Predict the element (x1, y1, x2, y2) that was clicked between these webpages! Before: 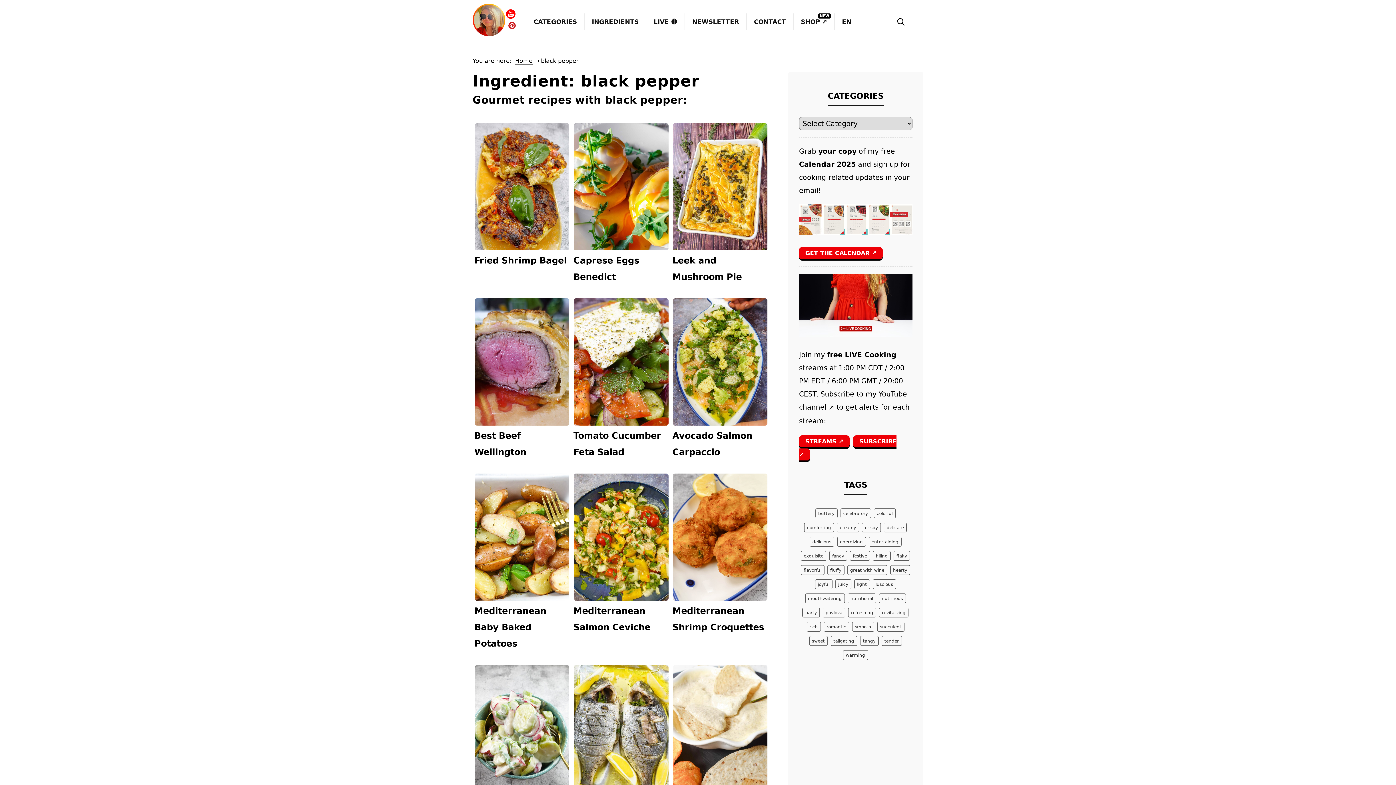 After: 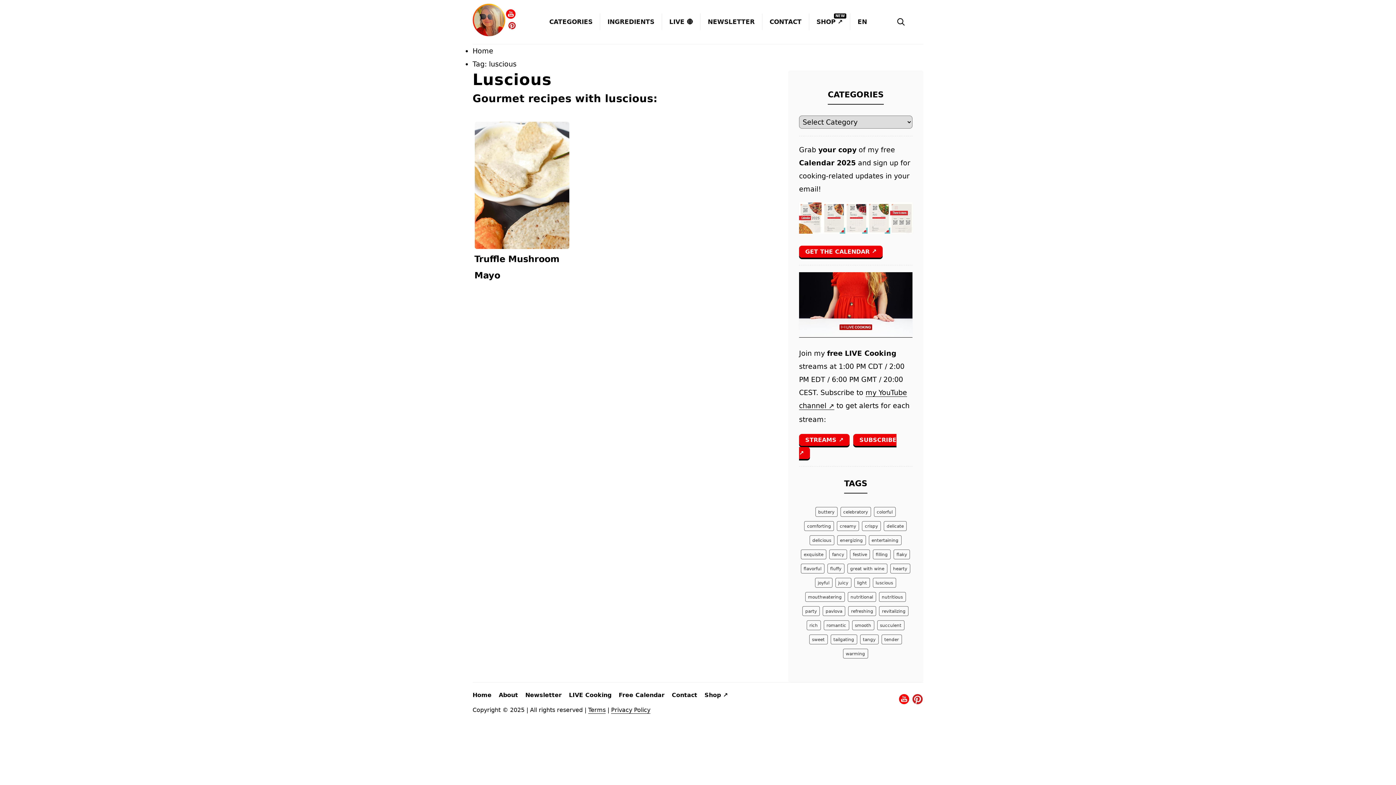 Action: label: luscious (1 item) bbox: (872, 579, 896, 589)